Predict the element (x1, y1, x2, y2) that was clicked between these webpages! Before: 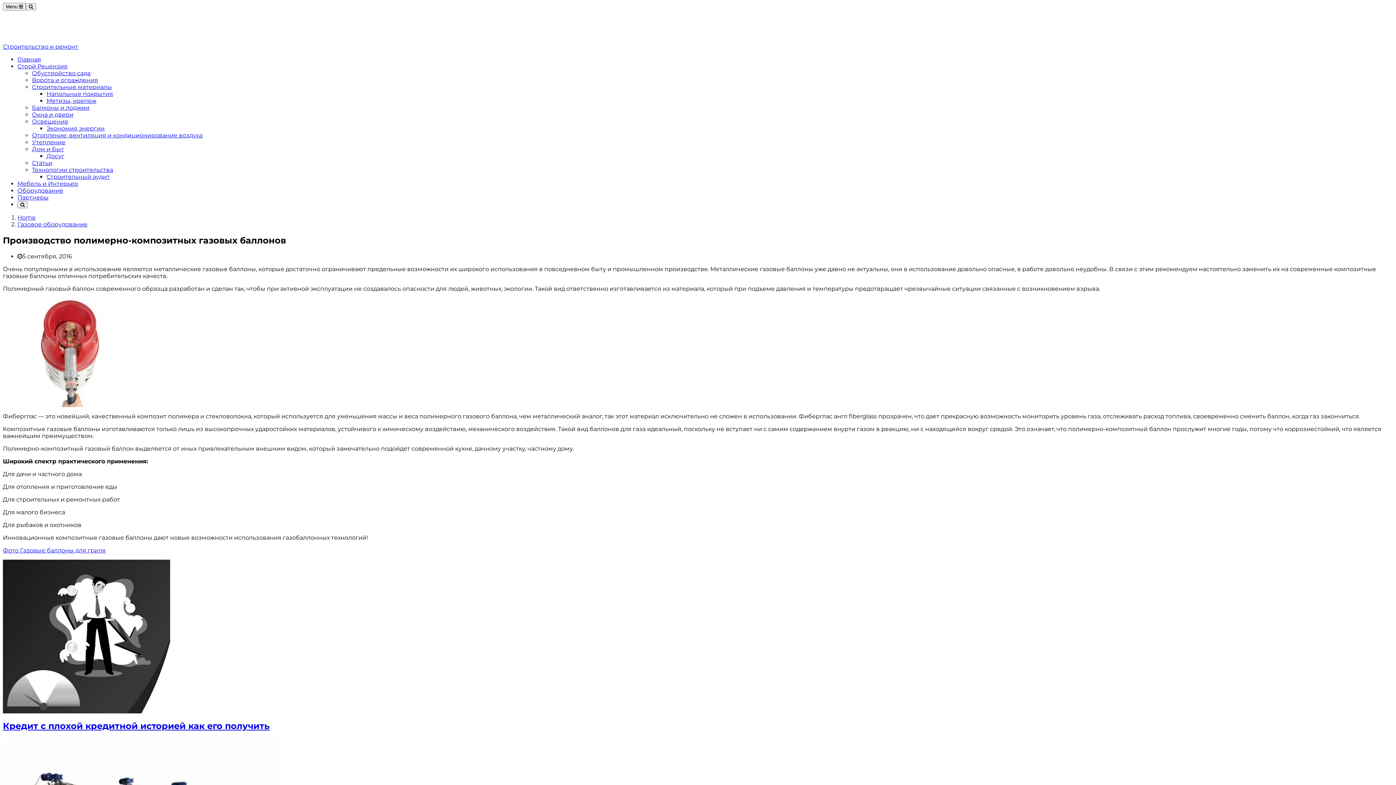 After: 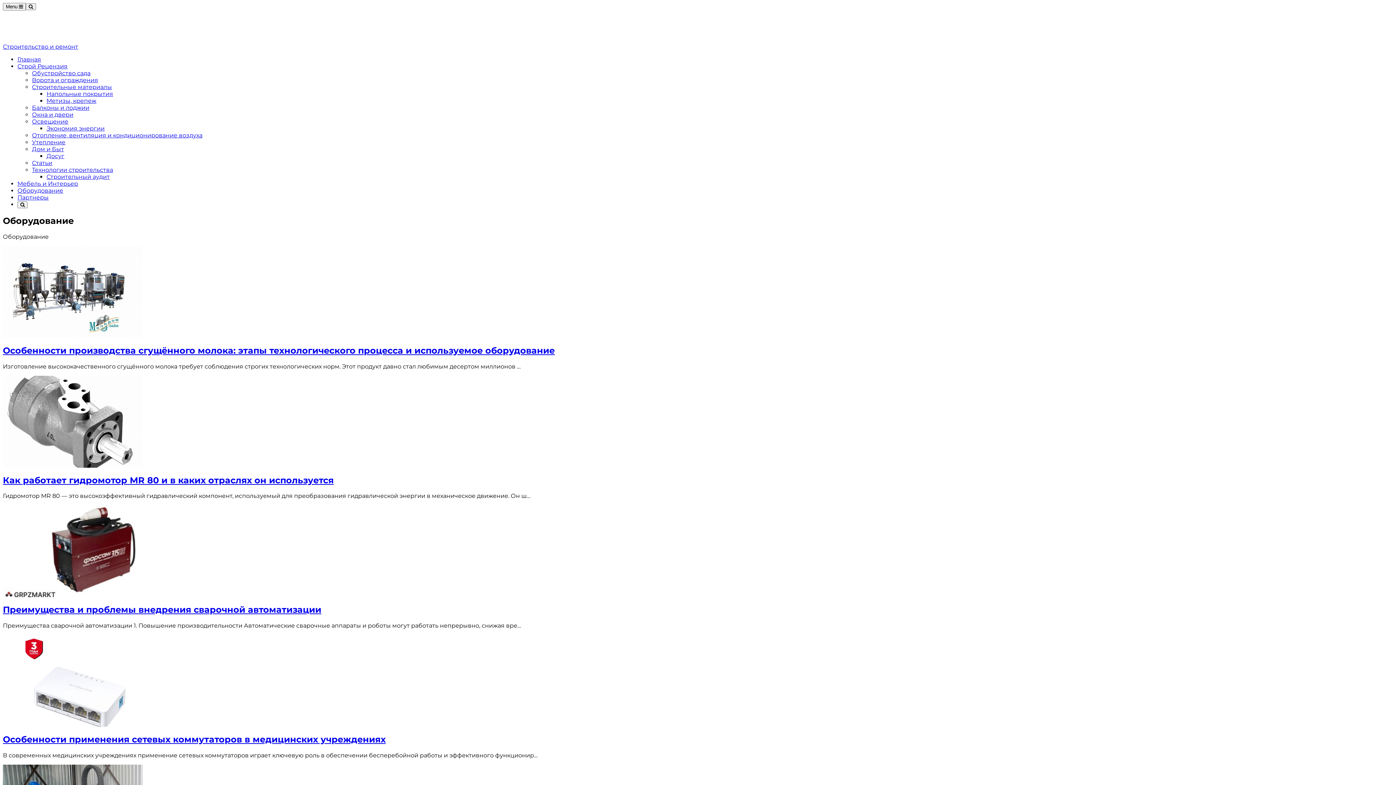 Action: bbox: (17, 187, 63, 194) label: Оборудование